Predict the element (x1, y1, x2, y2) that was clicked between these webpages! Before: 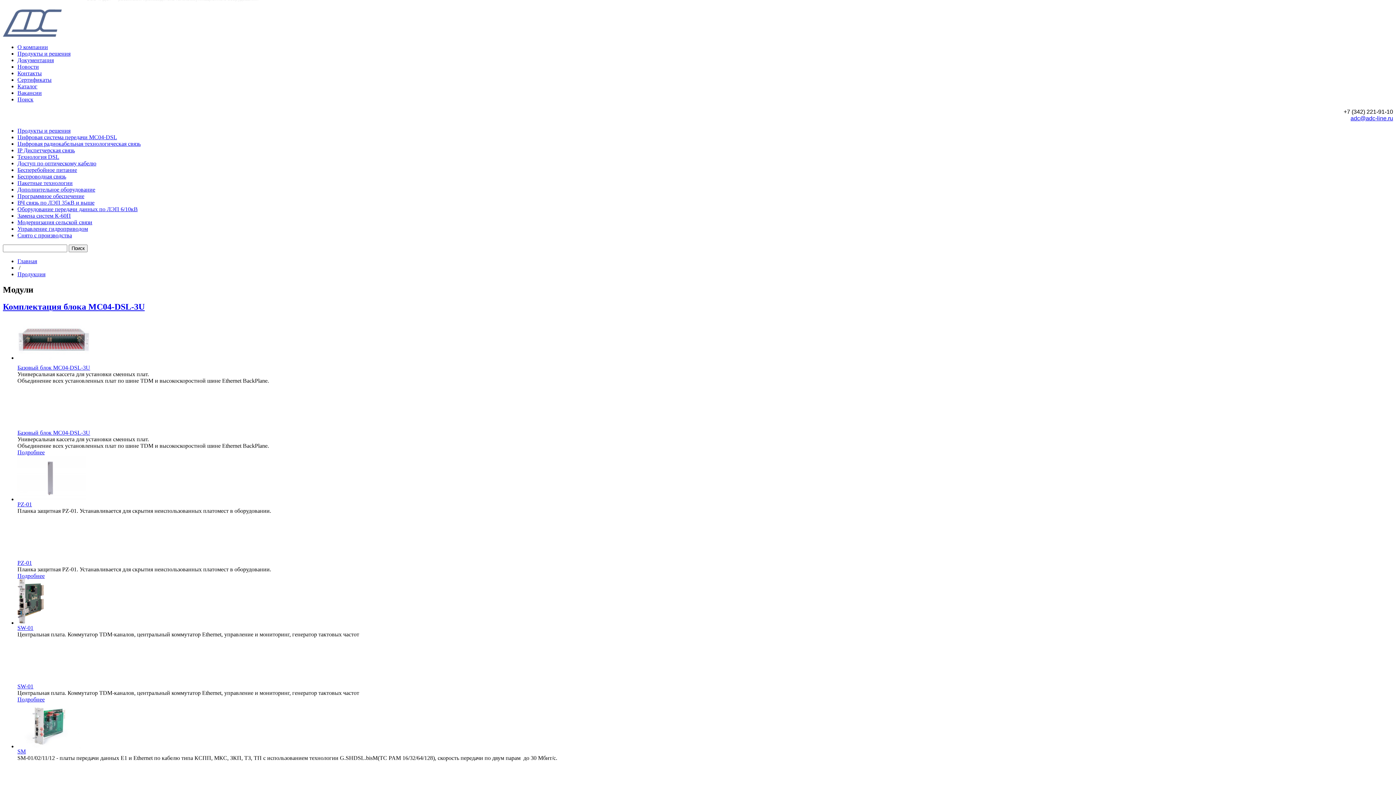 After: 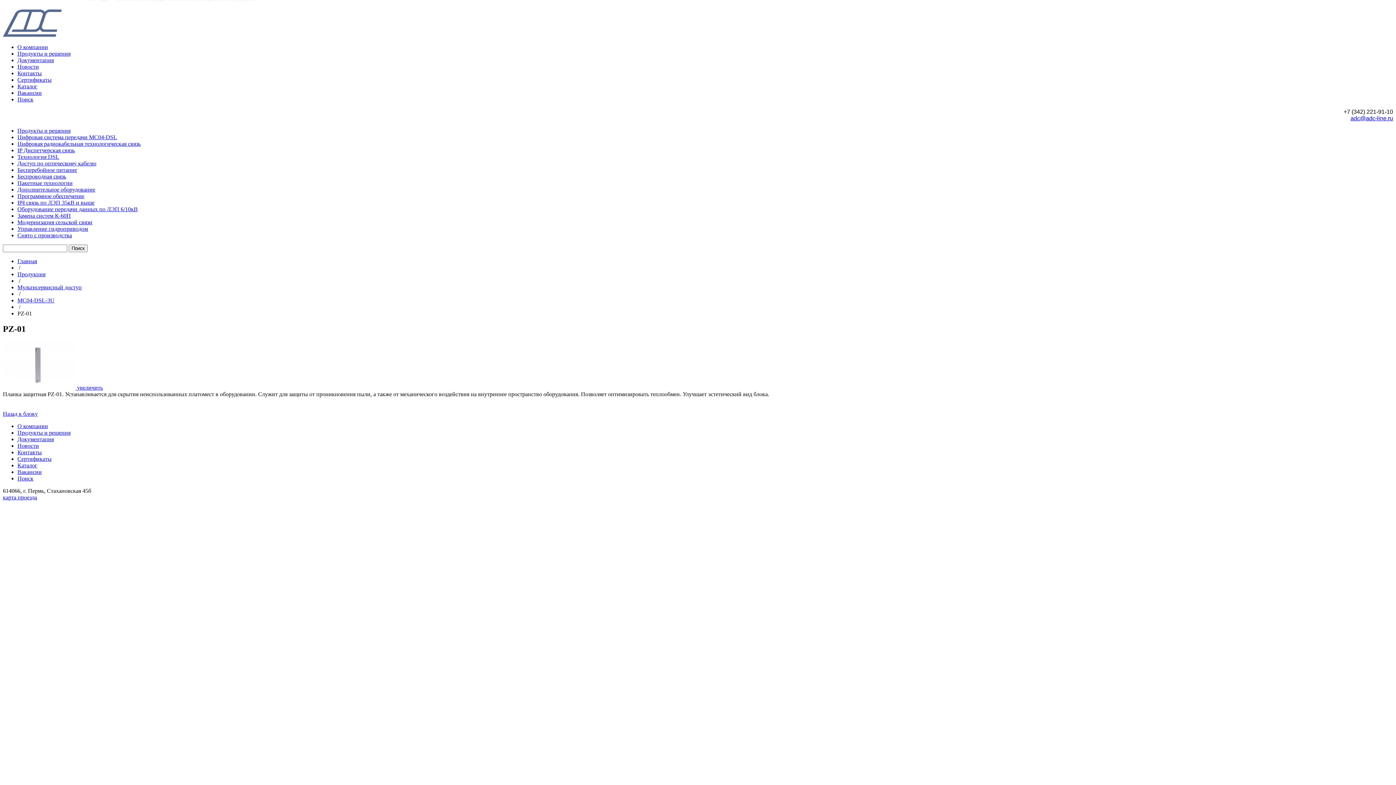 Action: bbox: (17, 572, 44, 579) label: Подробнее